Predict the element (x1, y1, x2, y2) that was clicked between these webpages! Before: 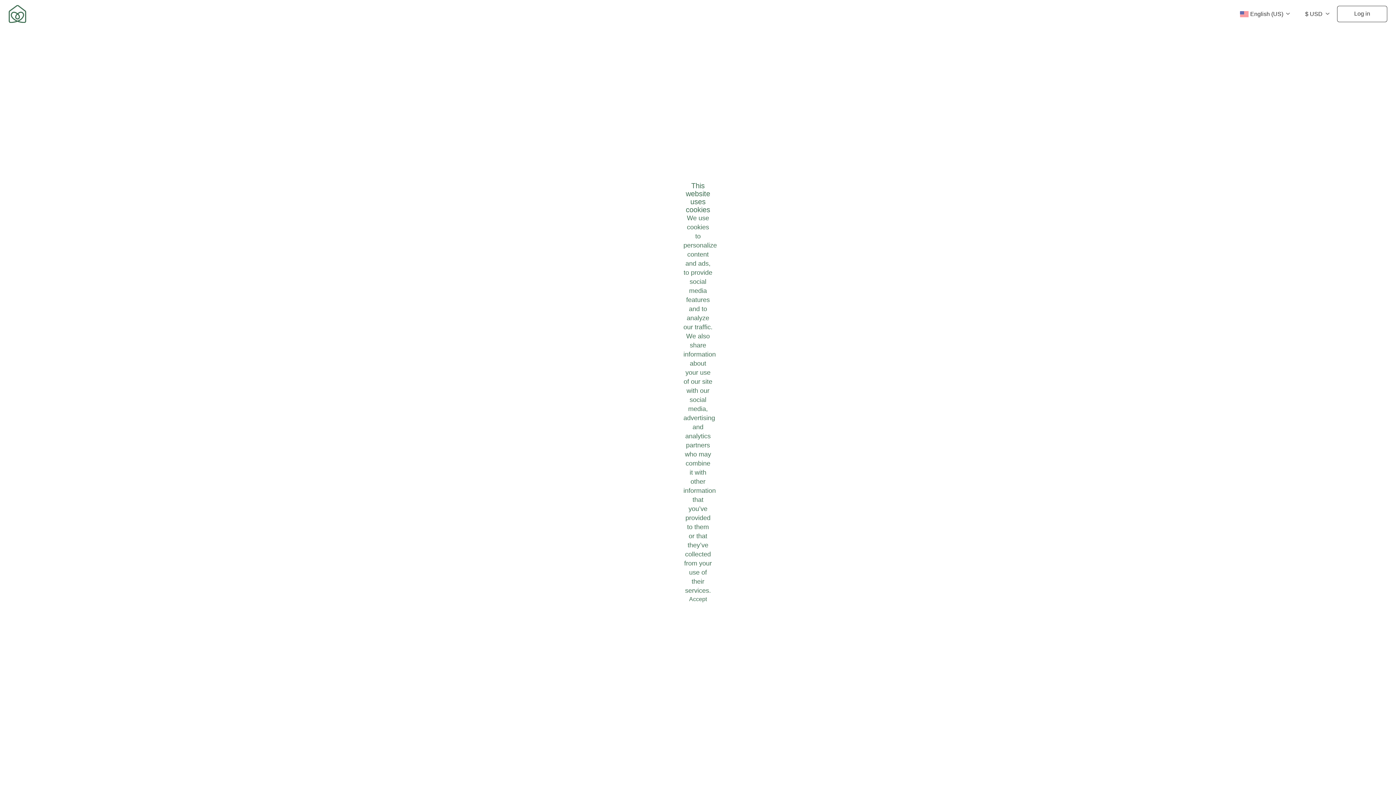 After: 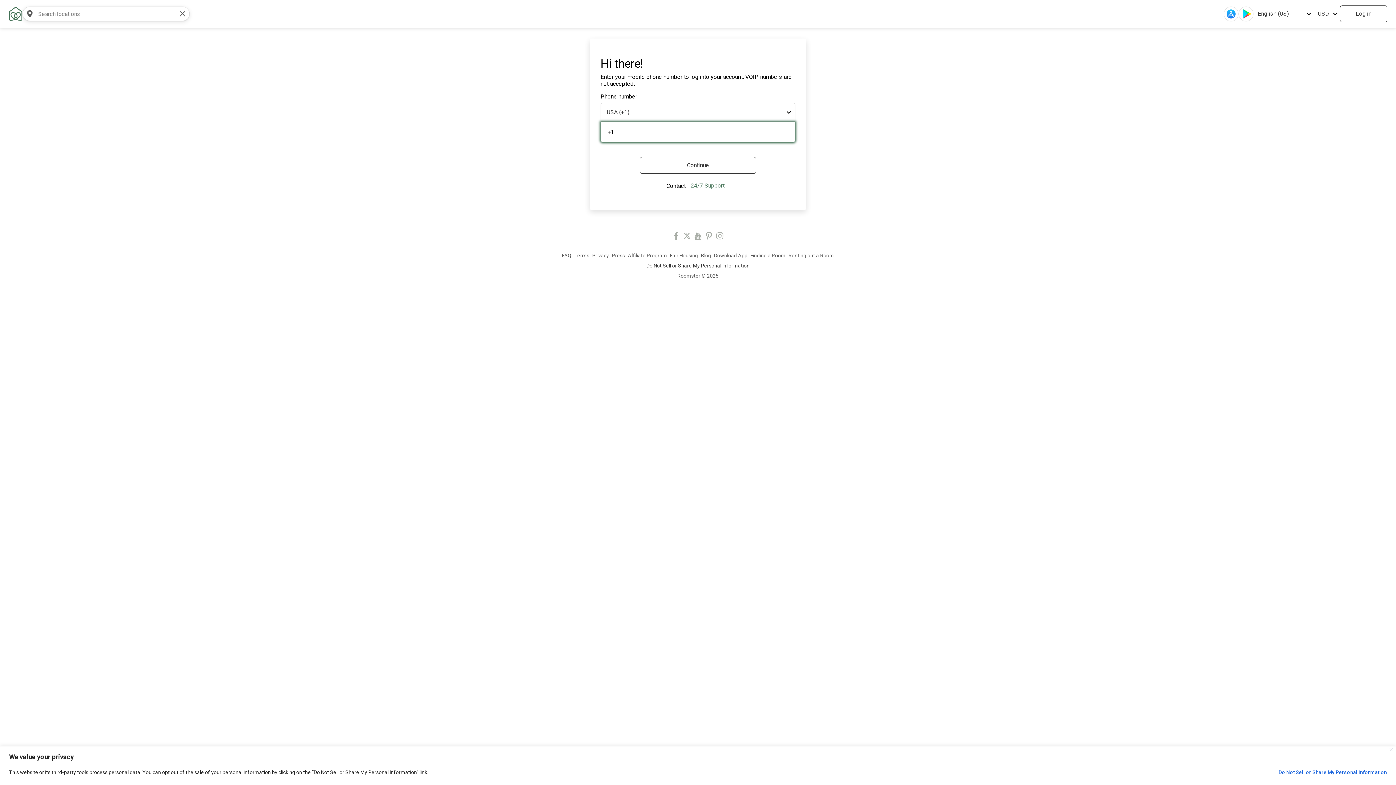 Action: bbox: (1337, 5, 1387, 22) label: Log in